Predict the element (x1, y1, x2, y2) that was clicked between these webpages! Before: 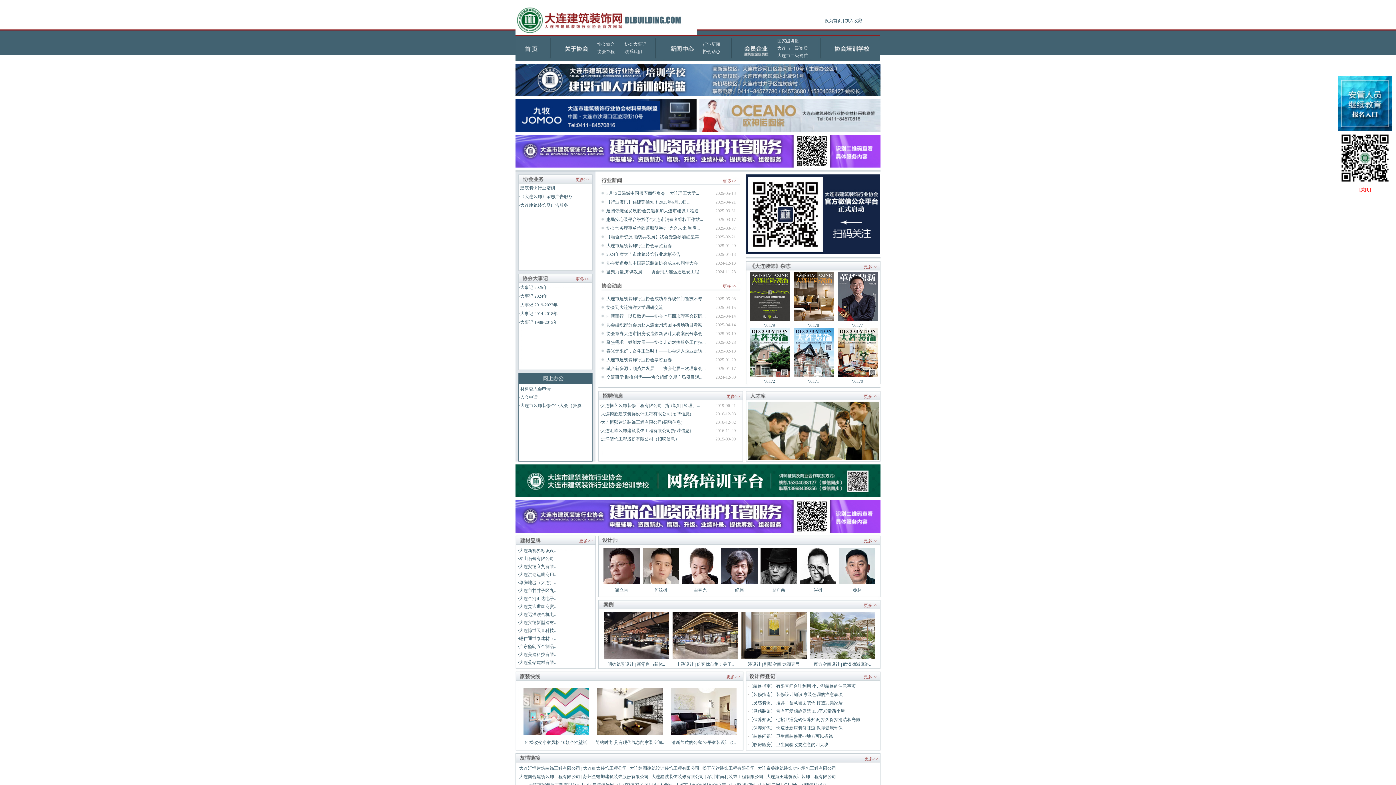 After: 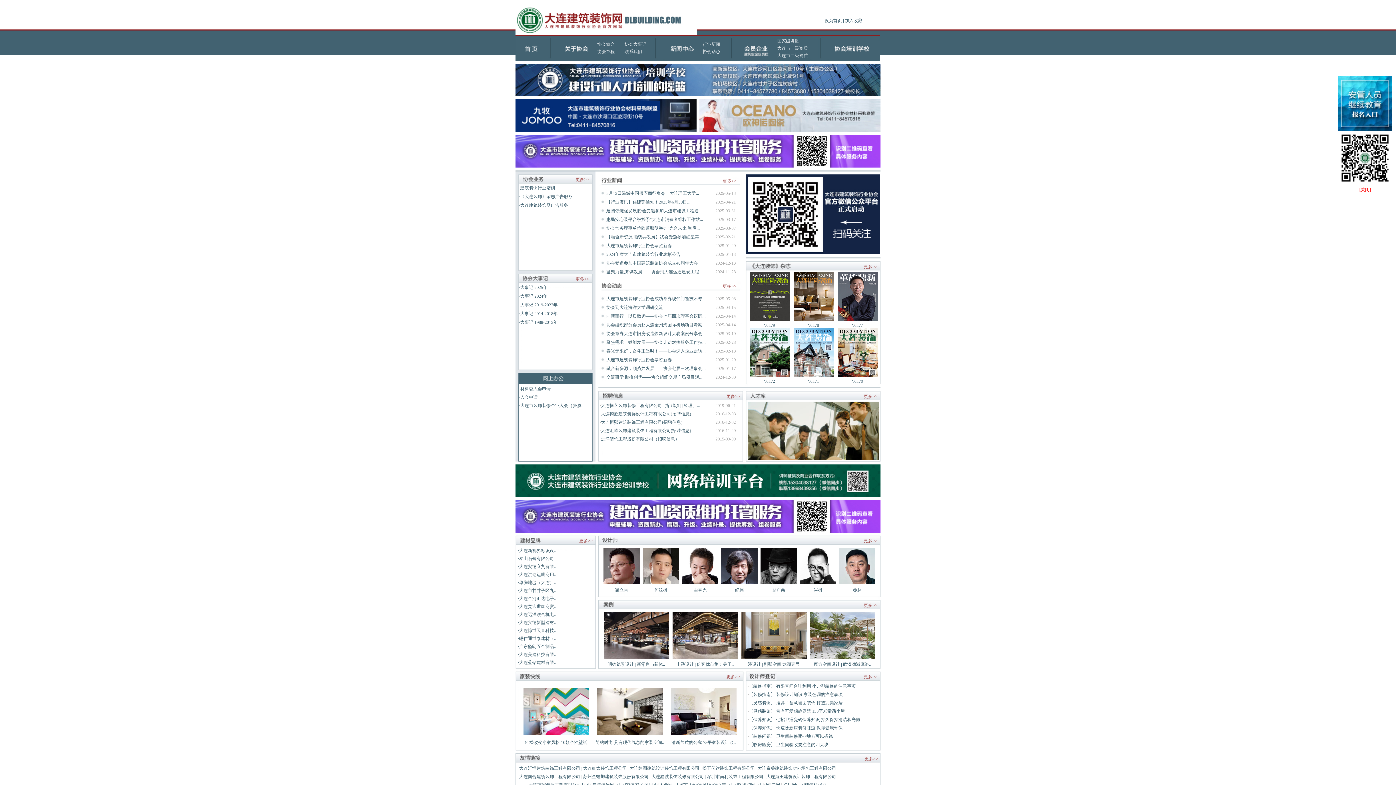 Action: bbox: (606, 208, 702, 213) label: 建圈强链促发展|协会受邀参加大连市建设工程造...